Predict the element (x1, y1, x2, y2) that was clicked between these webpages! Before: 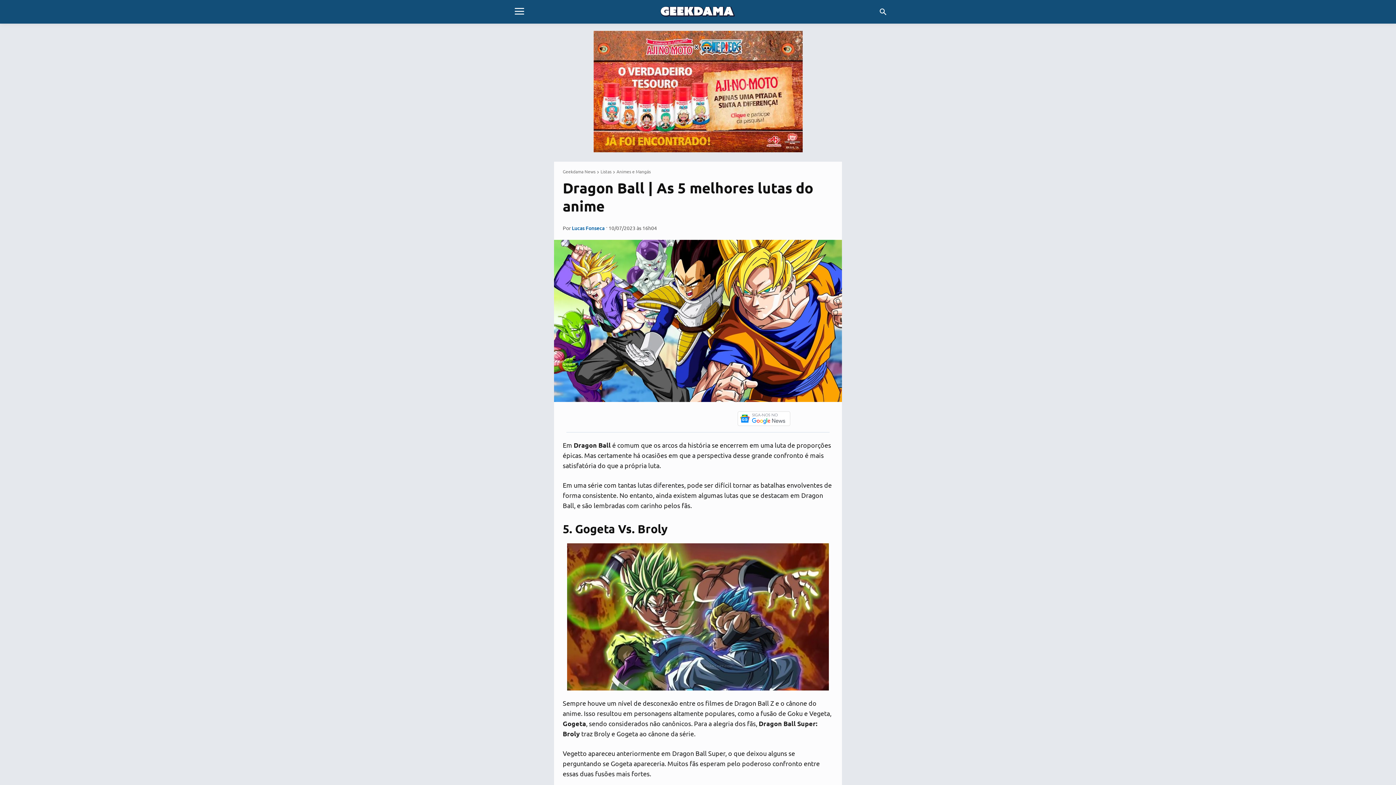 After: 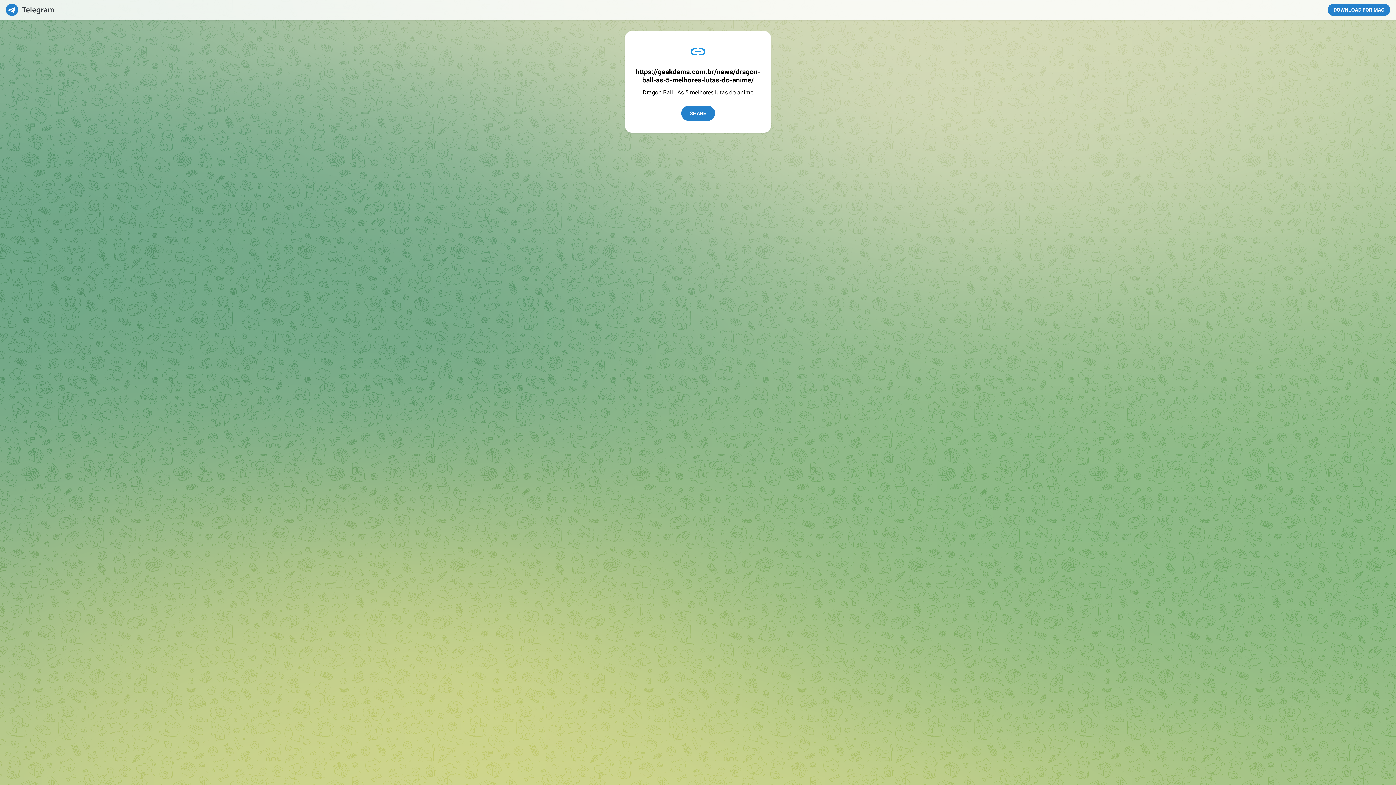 Action: bbox: (646, 411, 661, 426)